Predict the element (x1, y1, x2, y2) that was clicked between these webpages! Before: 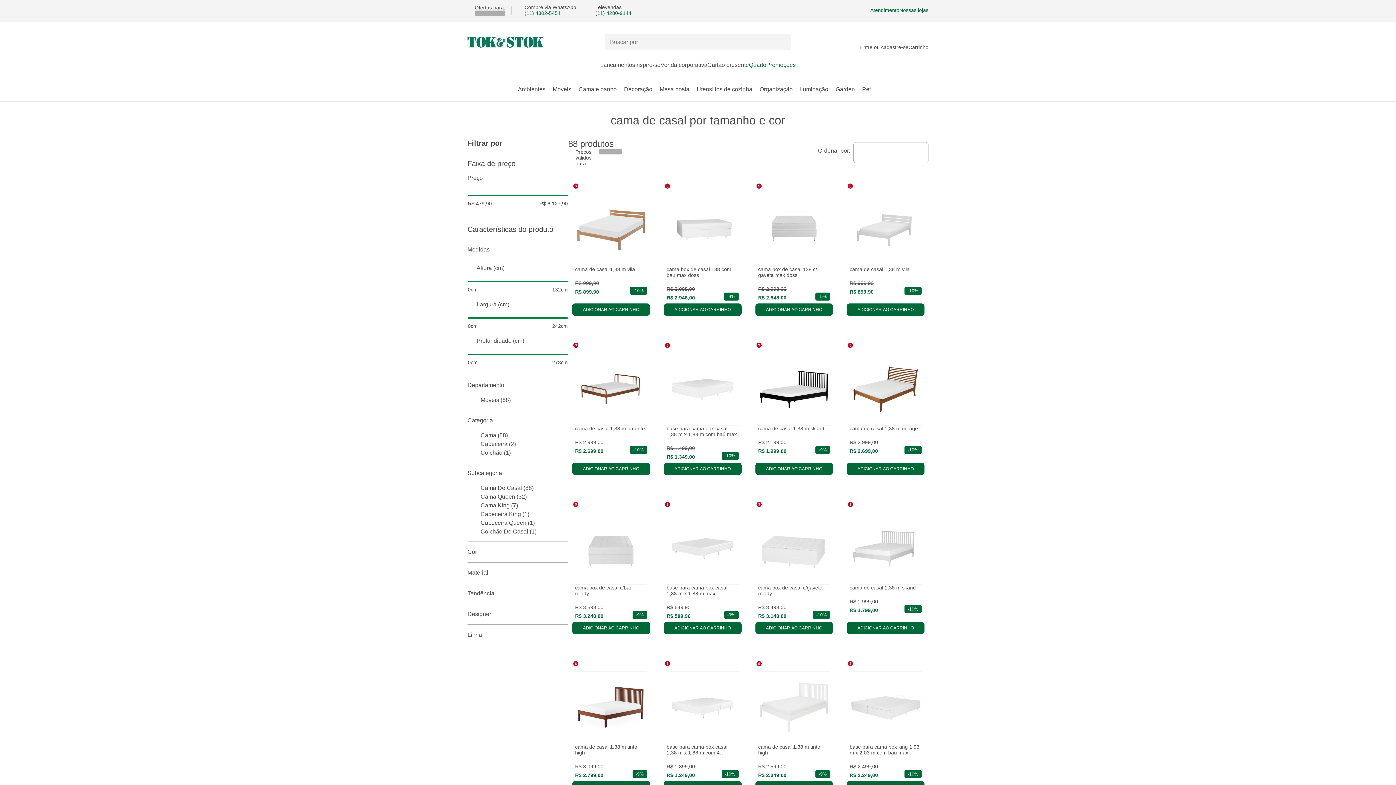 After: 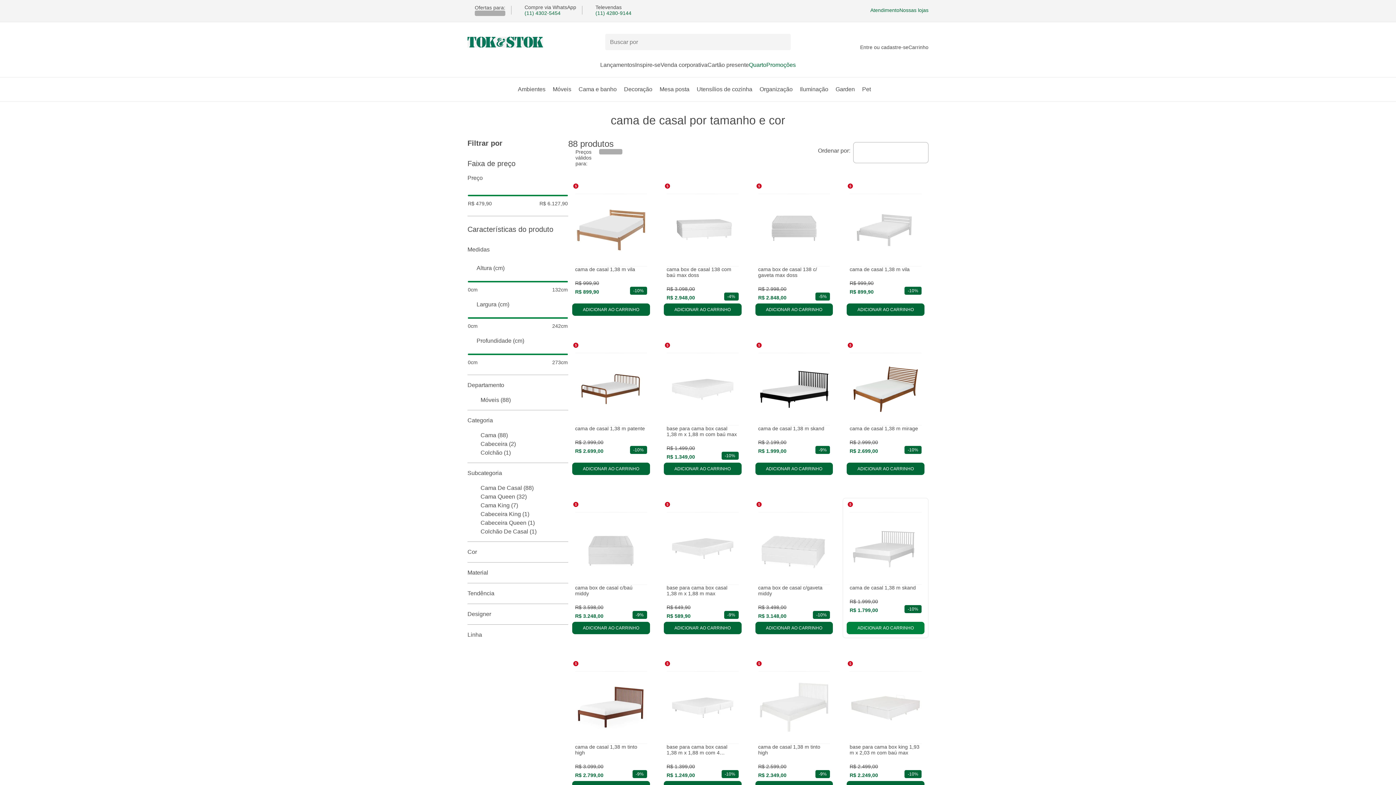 Action: label: ADICIONAR AO CARRINHO bbox: (847, 622, 924, 634)